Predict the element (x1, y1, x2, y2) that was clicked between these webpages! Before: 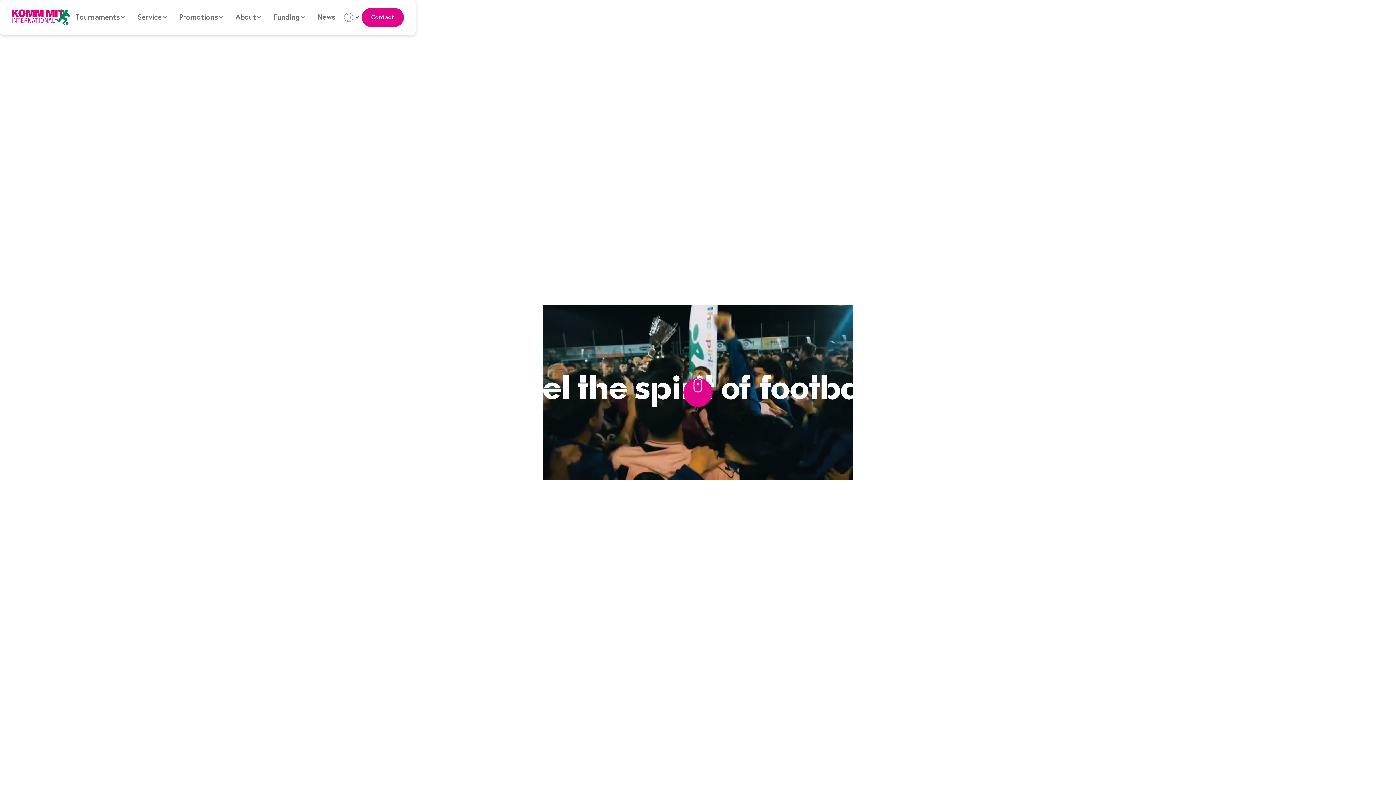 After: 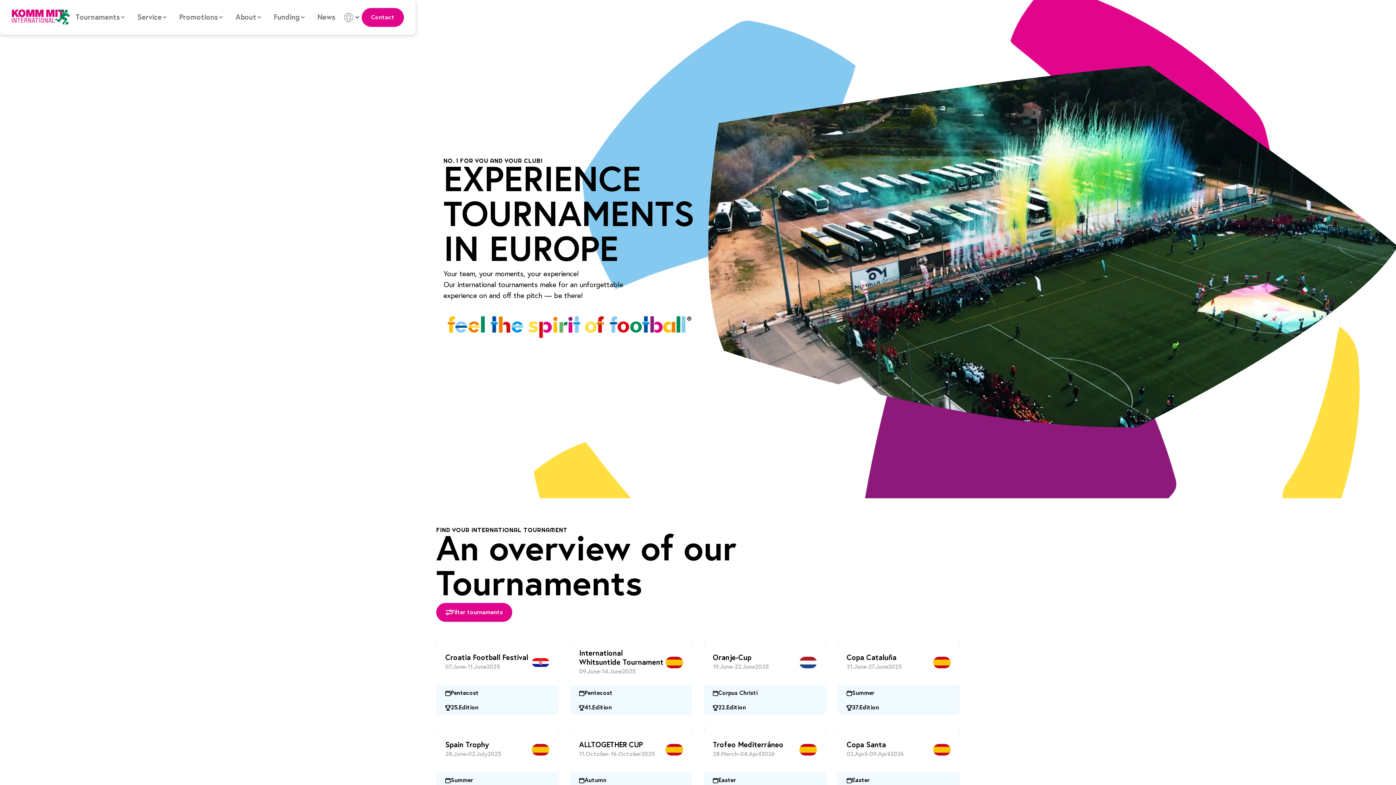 Action: label: Scrolldown bbox: (683, 378, 712, 407)